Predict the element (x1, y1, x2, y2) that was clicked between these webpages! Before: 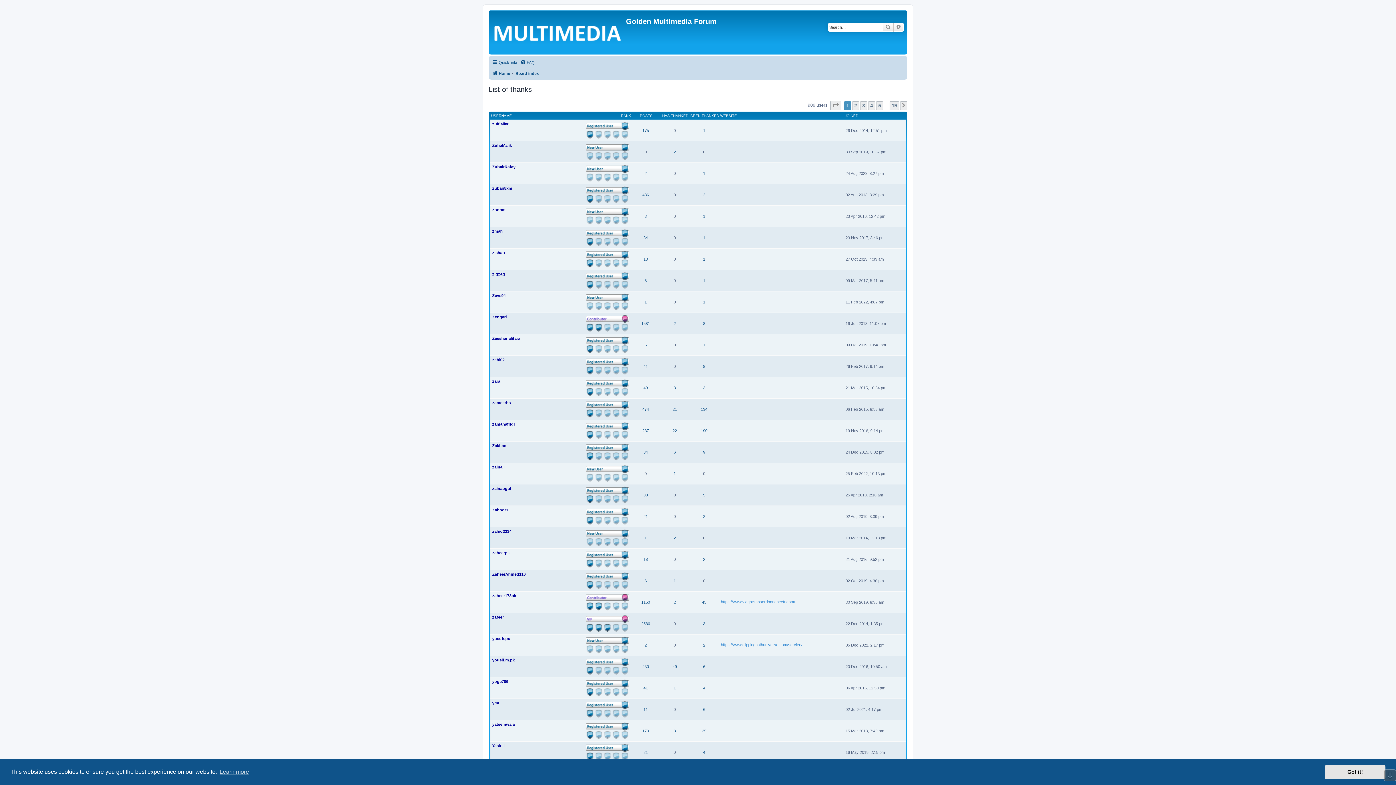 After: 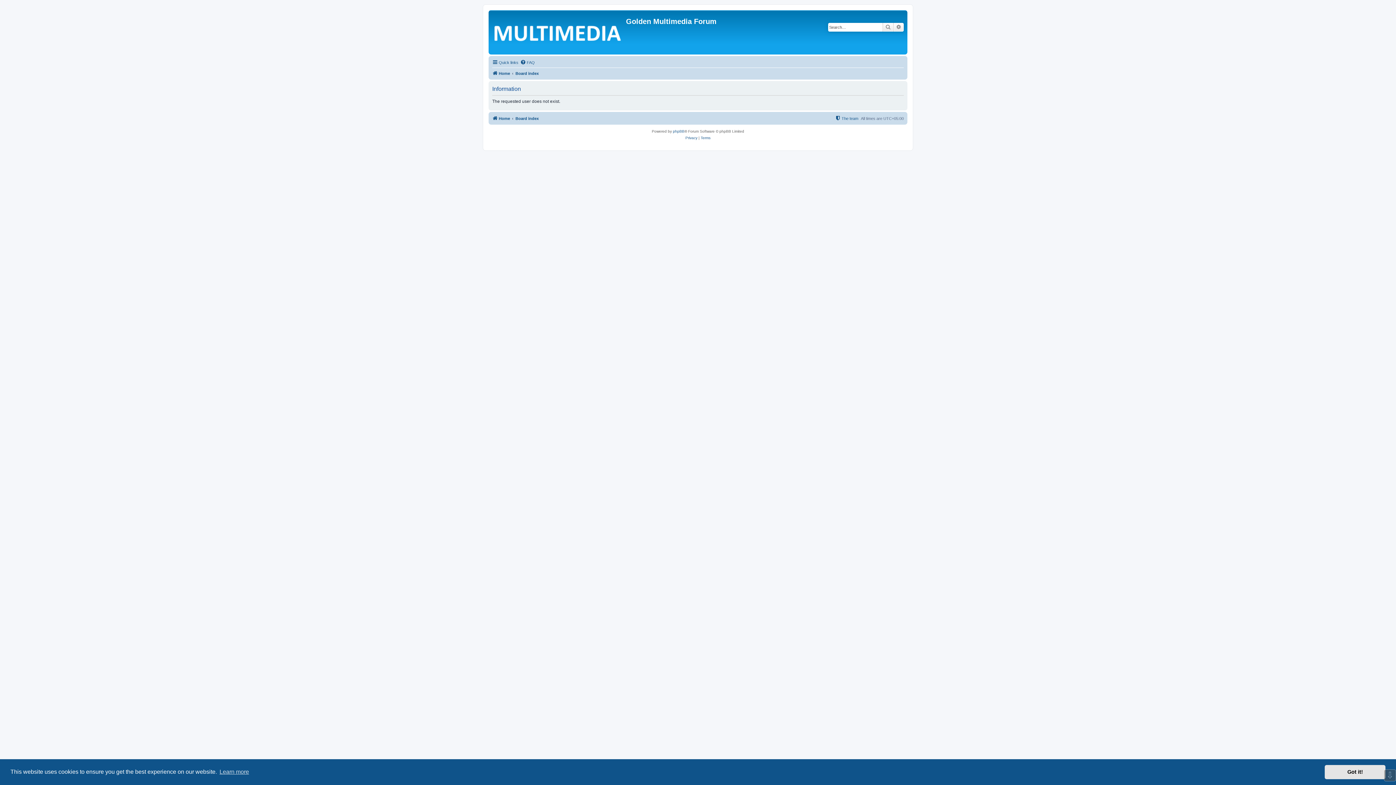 Action: label: yoge786 bbox: (492, 679, 508, 684)